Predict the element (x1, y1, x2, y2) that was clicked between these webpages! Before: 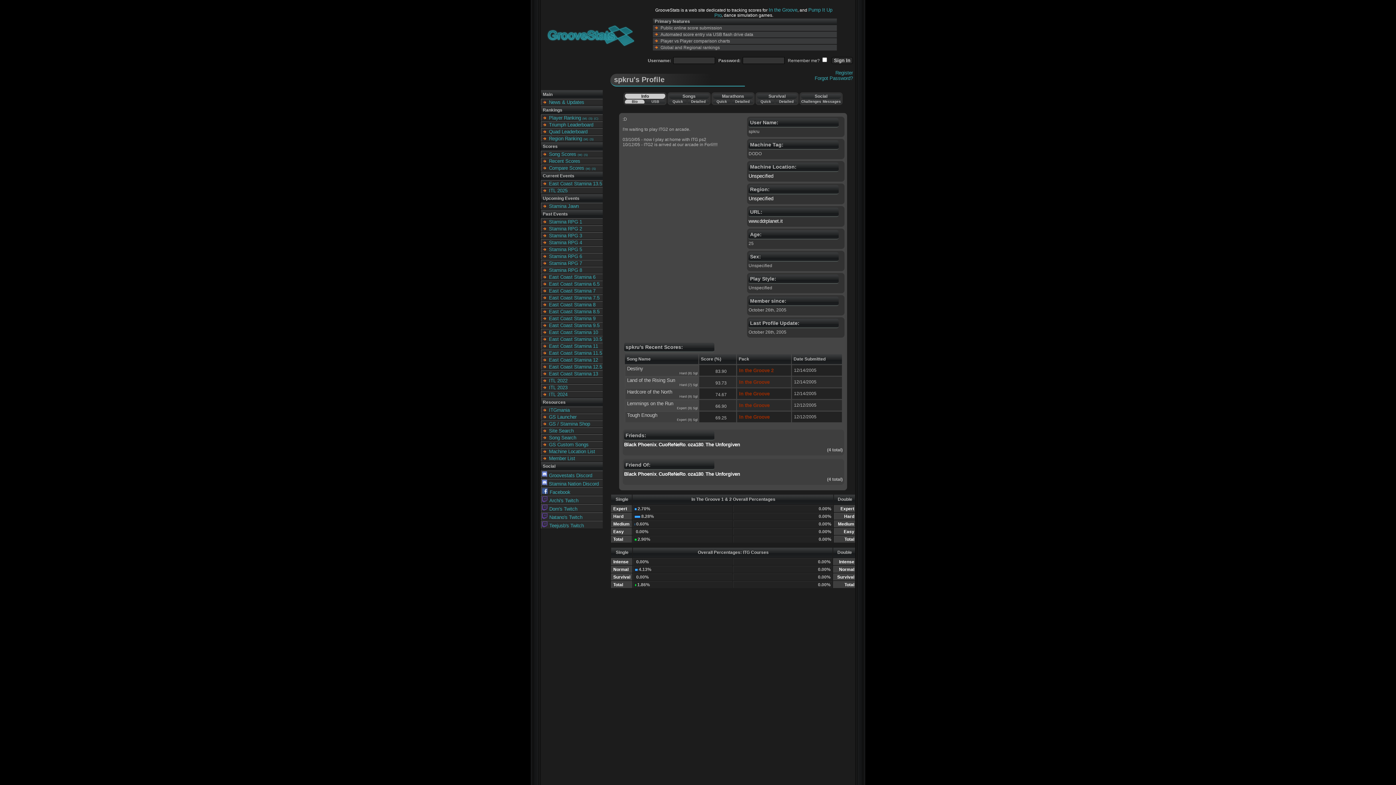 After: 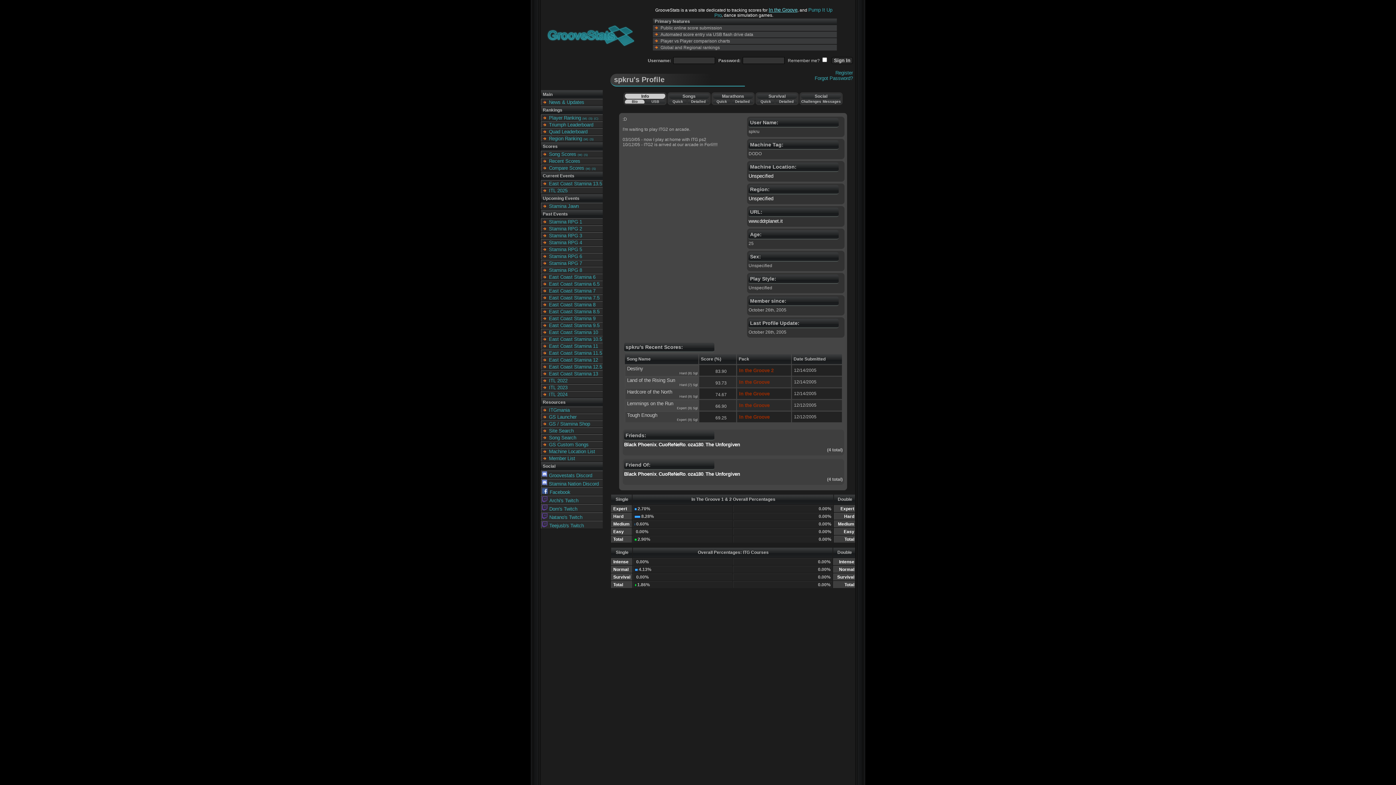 Action: bbox: (768, 7, 797, 12) label: In the Groove